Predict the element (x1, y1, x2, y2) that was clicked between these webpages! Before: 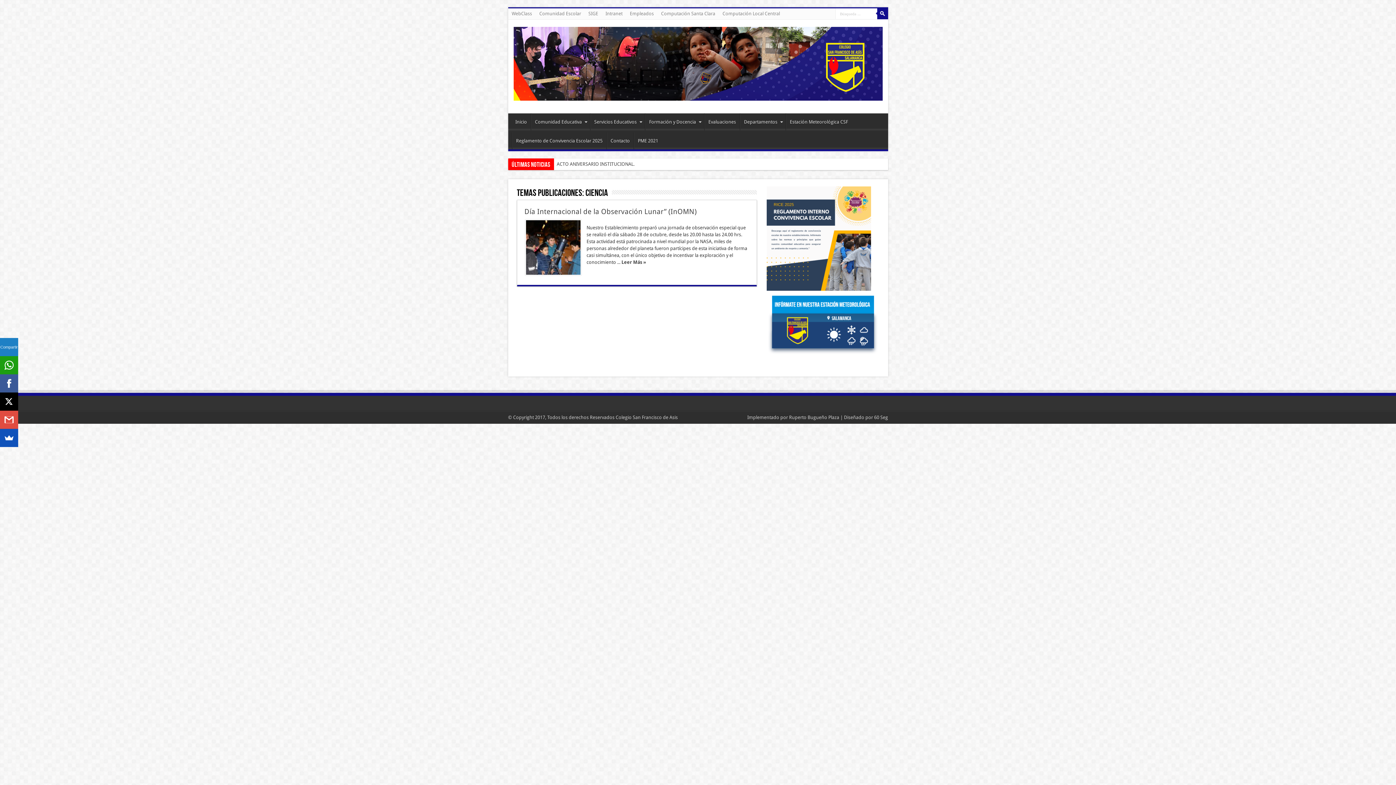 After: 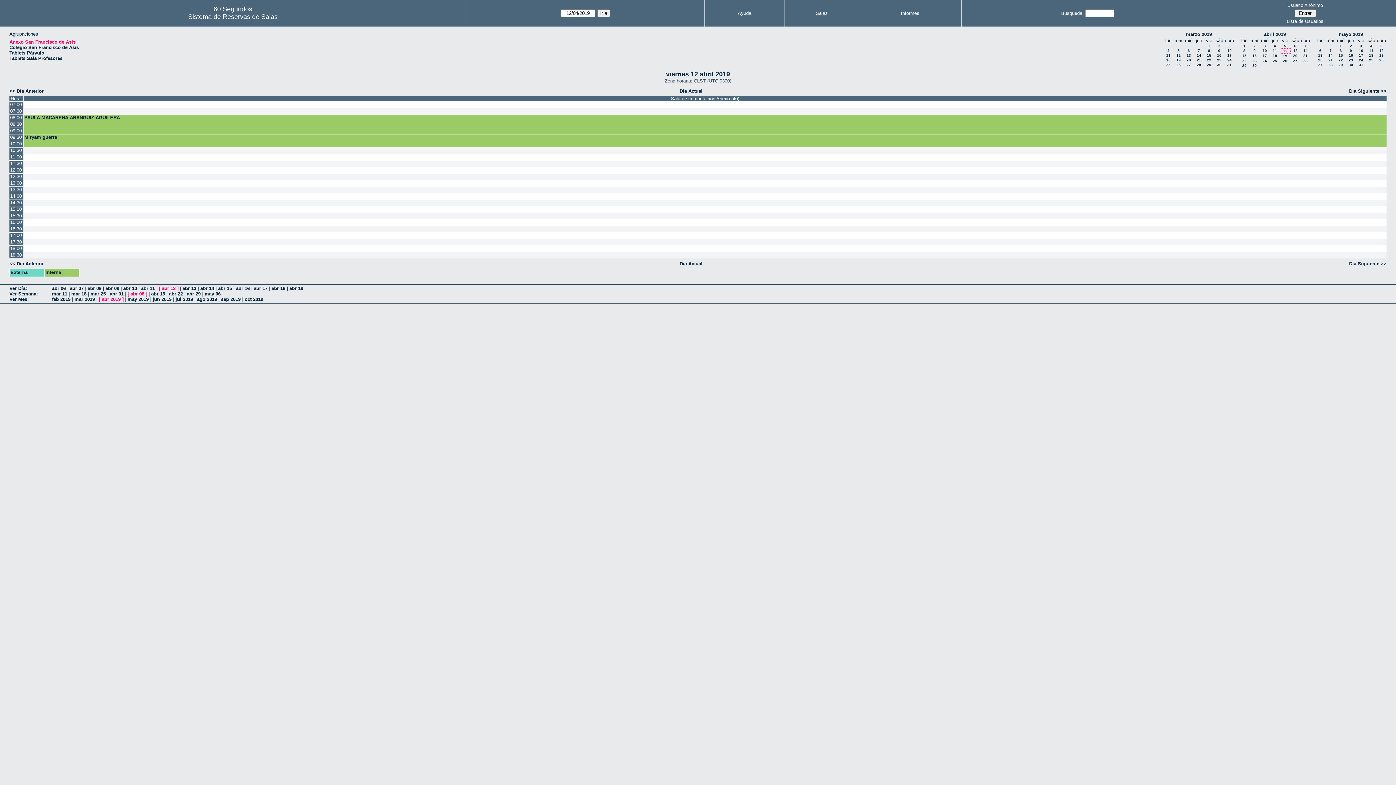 Action: label: Computación Santa Clara bbox: (657, 8, 719, 19)